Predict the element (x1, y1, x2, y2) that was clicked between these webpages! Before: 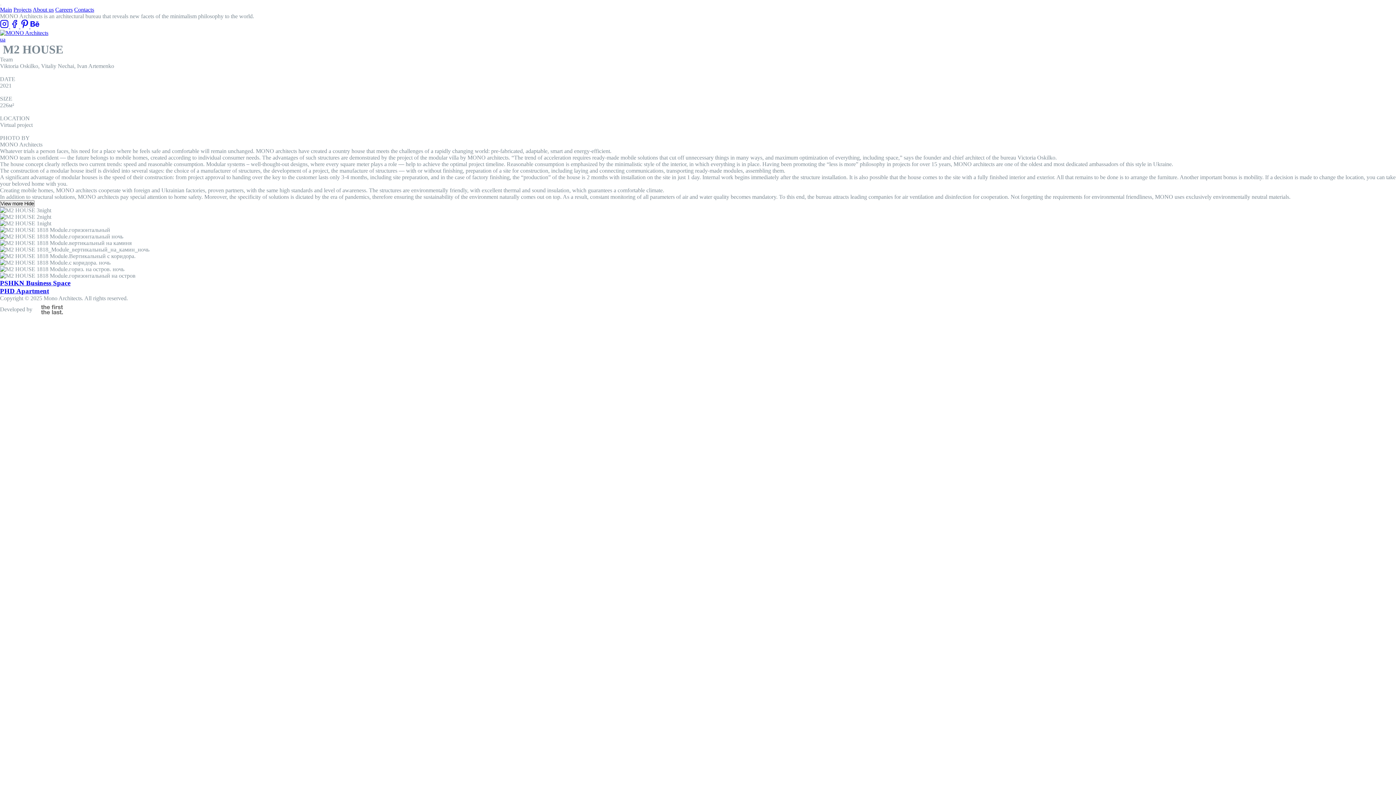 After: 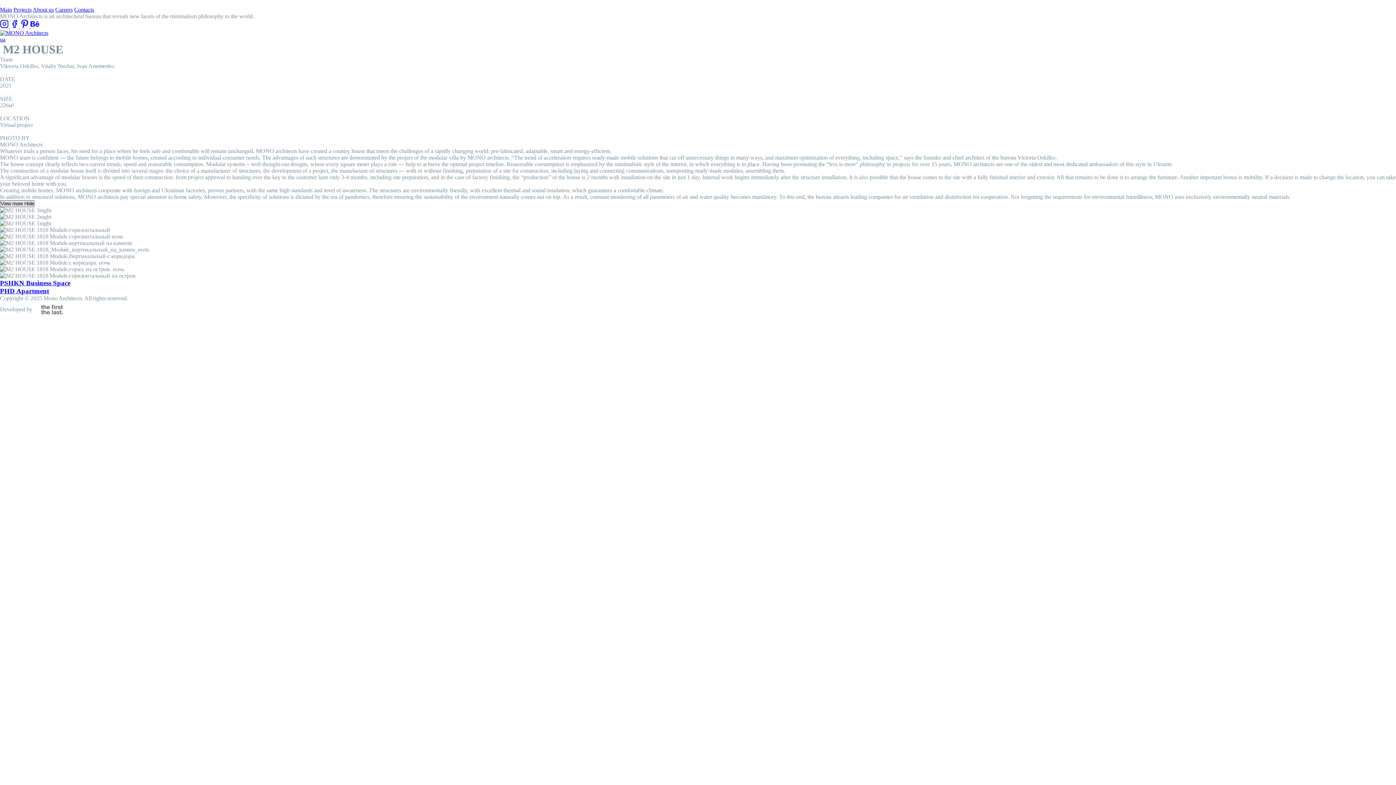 Action: label: View more Hide bbox: (0, 200, 34, 207)